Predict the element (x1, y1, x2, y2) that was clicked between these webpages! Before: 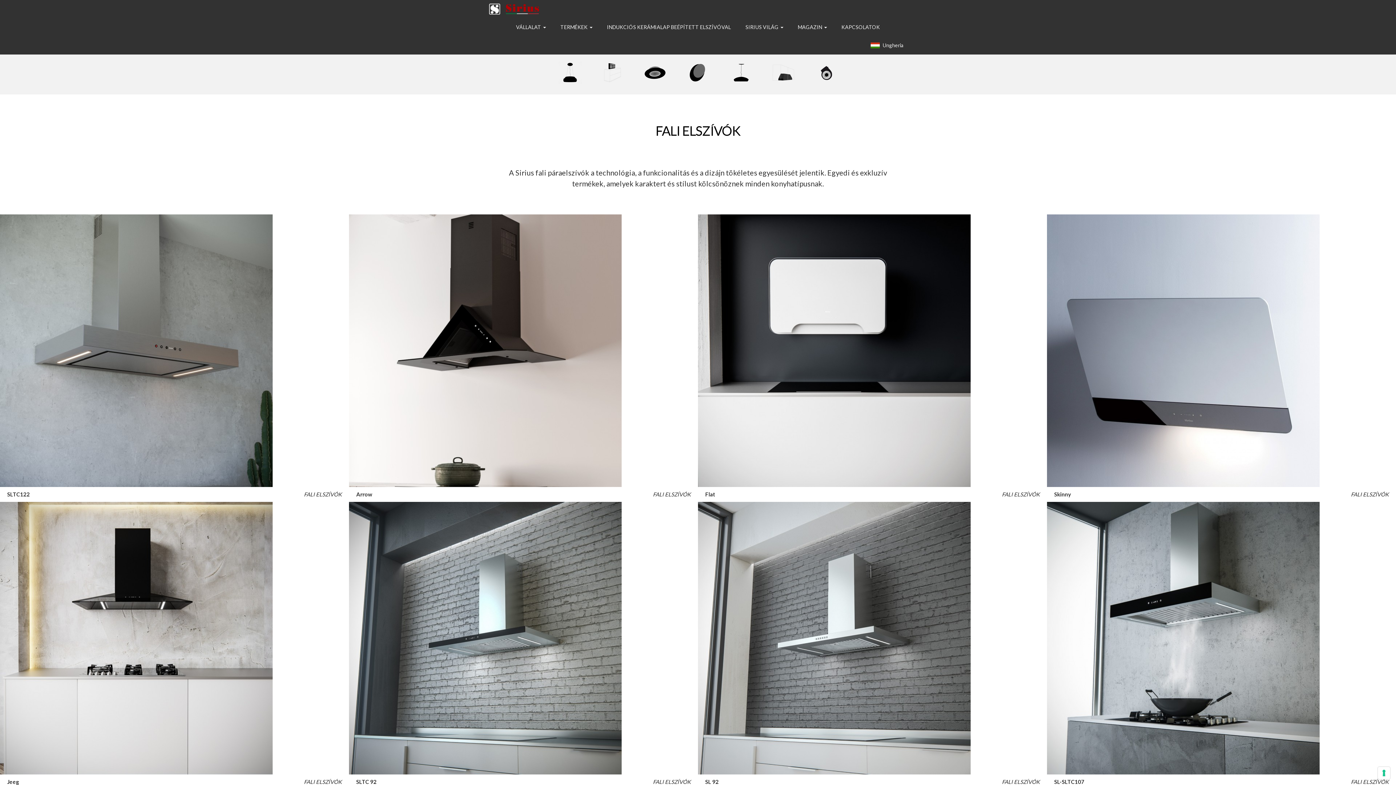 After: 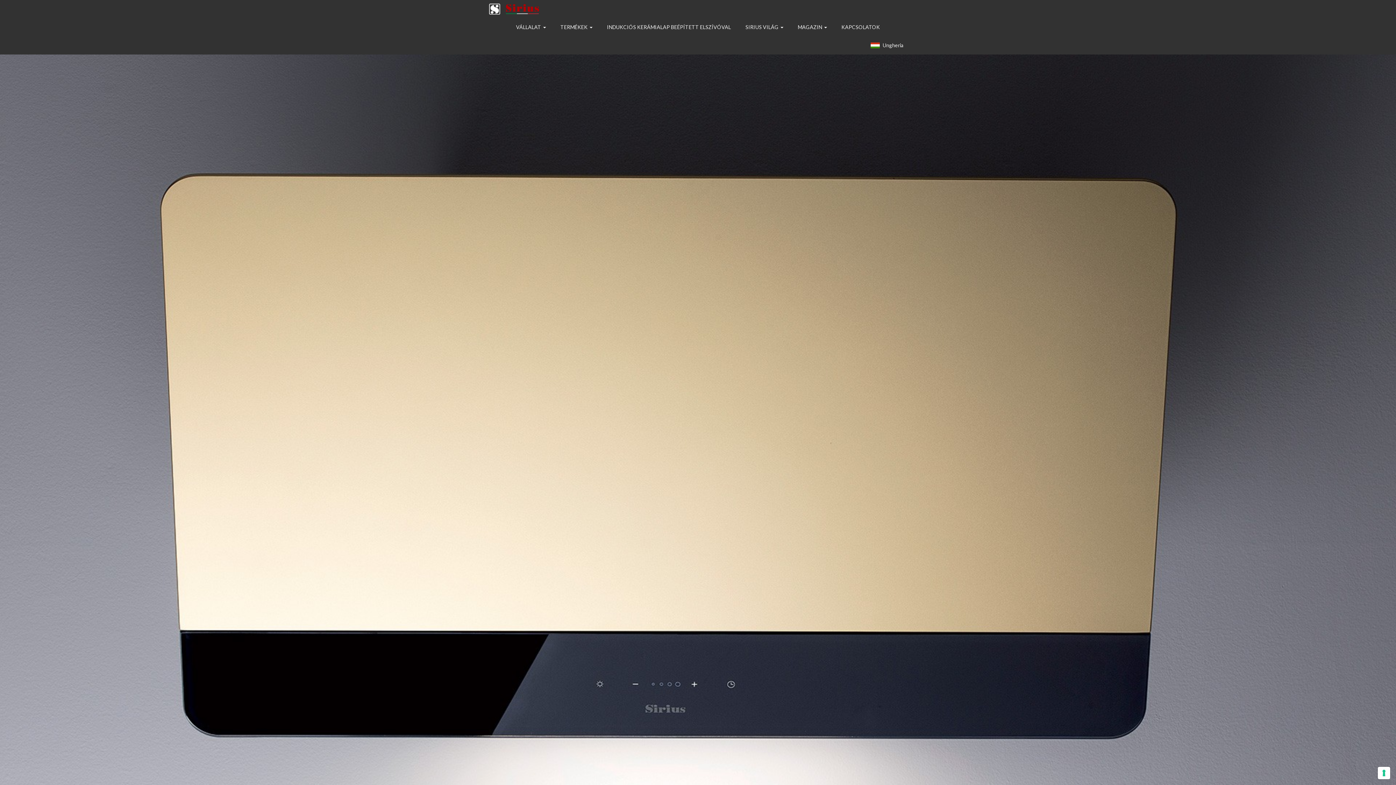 Action: label: Skinny bbox: (1054, 491, 1071, 497)